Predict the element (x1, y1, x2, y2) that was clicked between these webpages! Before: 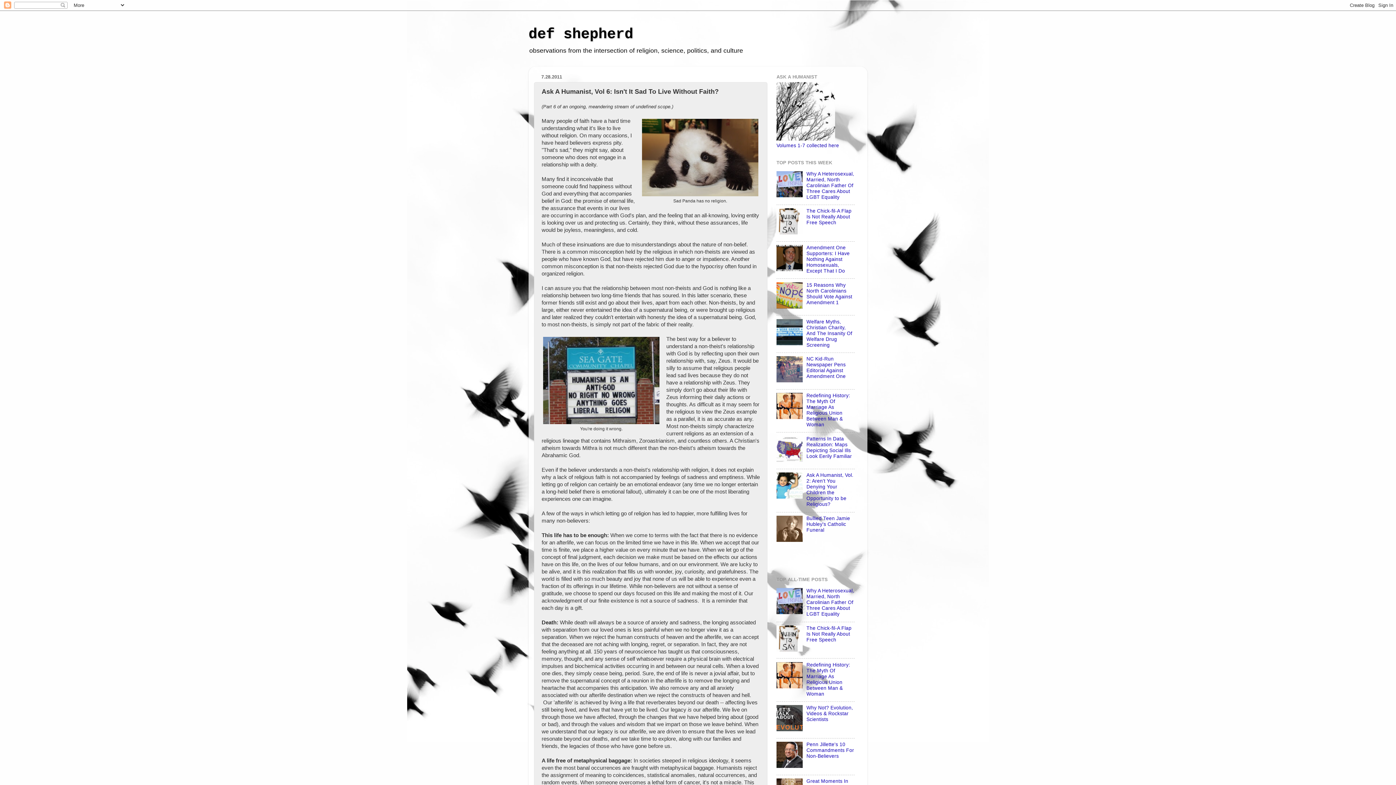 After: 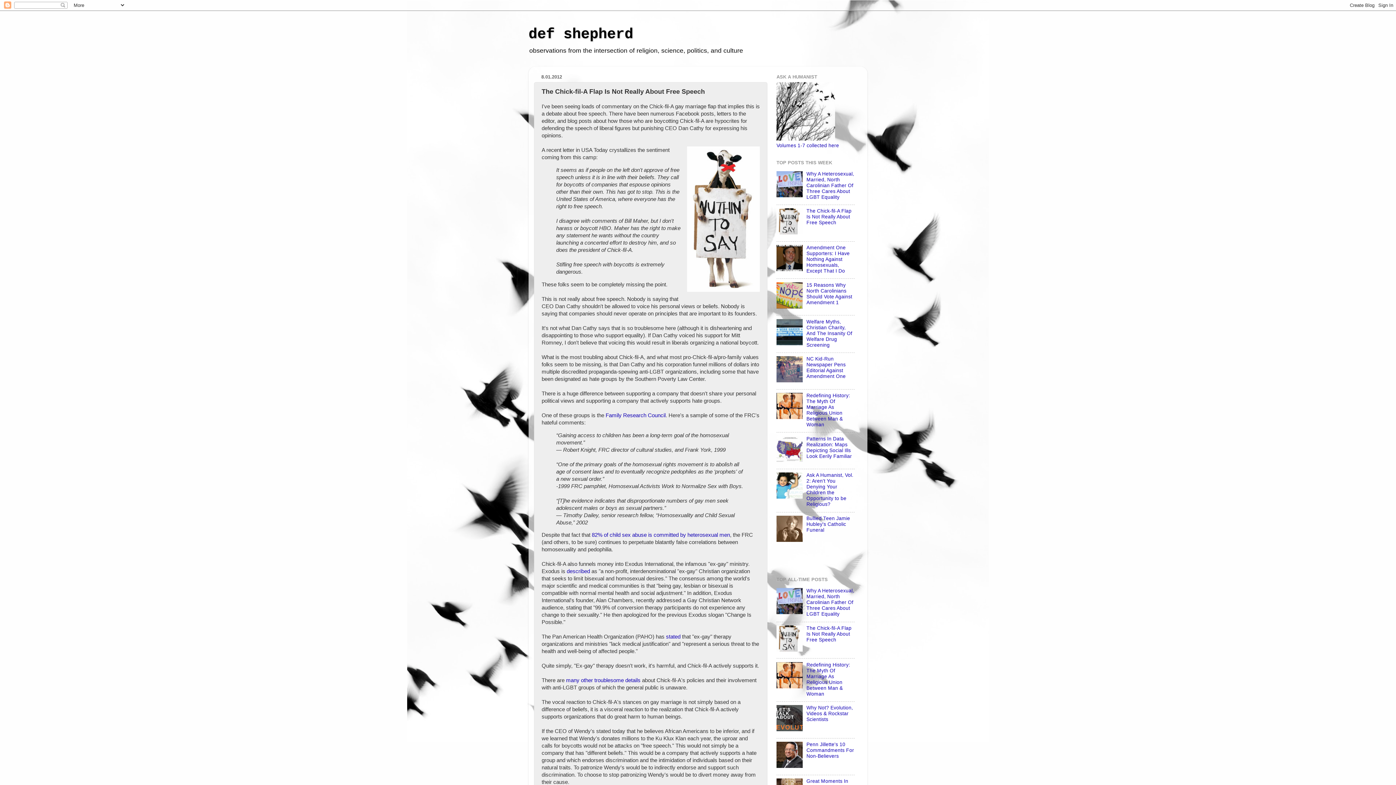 Action: bbox: (806, 208, 851, 225) label: The Chick-fil-A Flap Is Not Really About Free Speech